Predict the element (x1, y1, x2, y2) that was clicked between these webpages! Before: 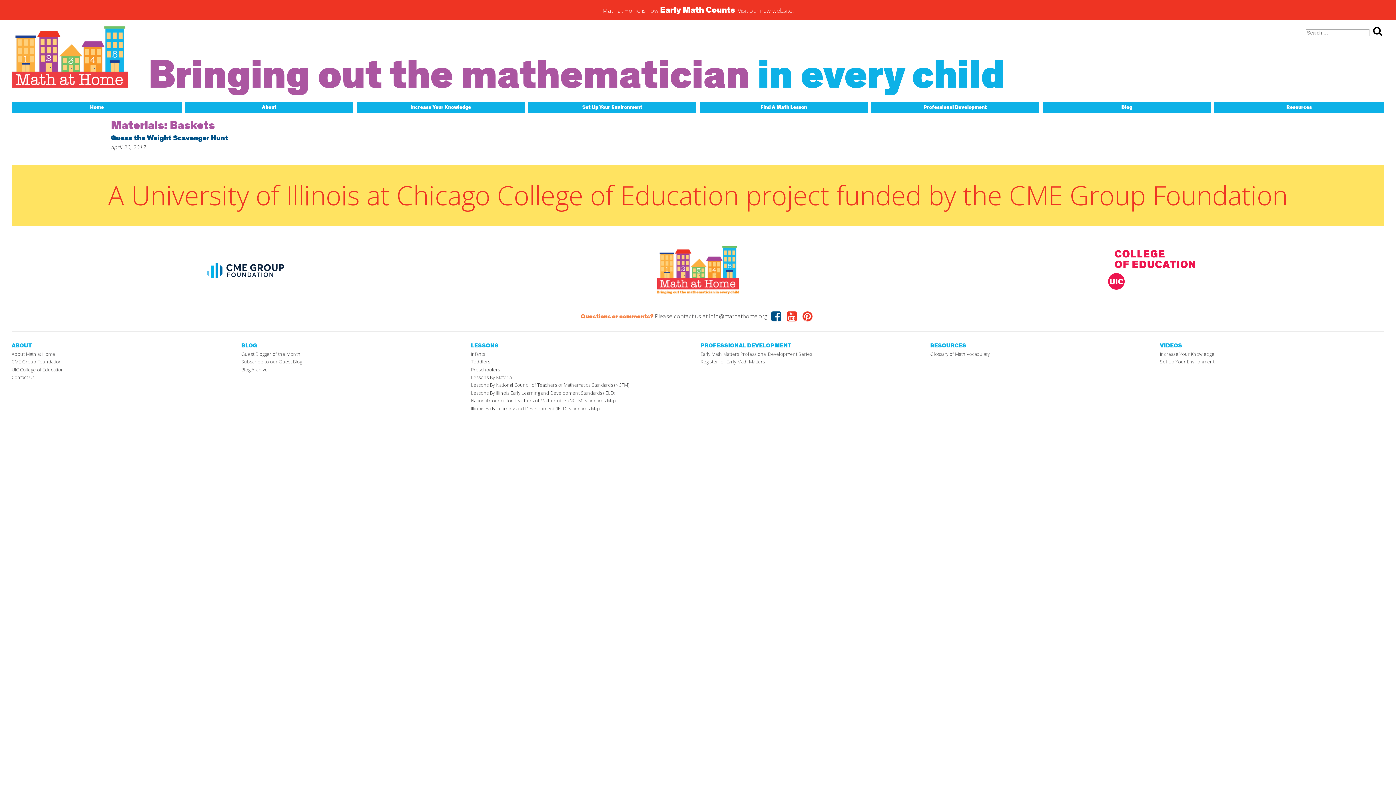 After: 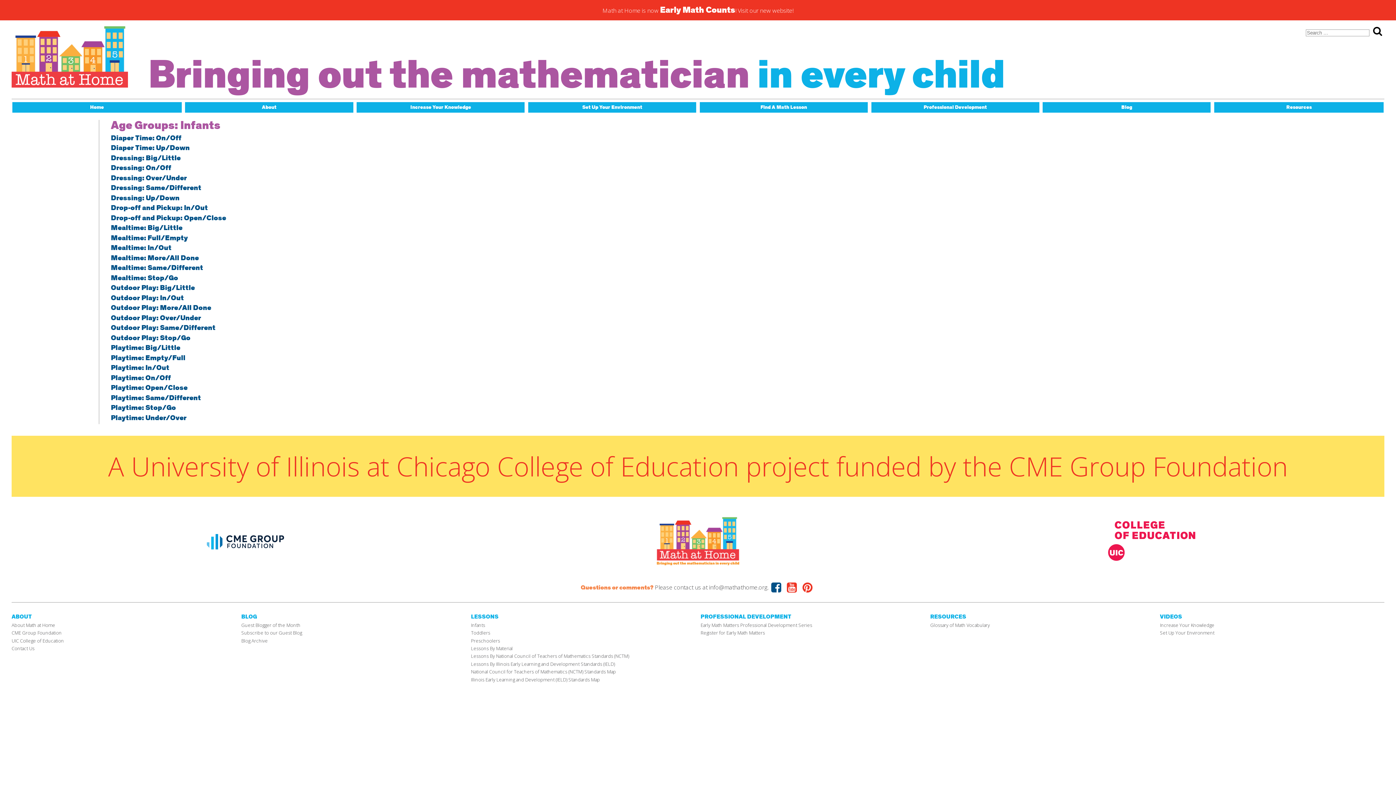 Action: bbox: (471, 350, 485, 357) label: Infants